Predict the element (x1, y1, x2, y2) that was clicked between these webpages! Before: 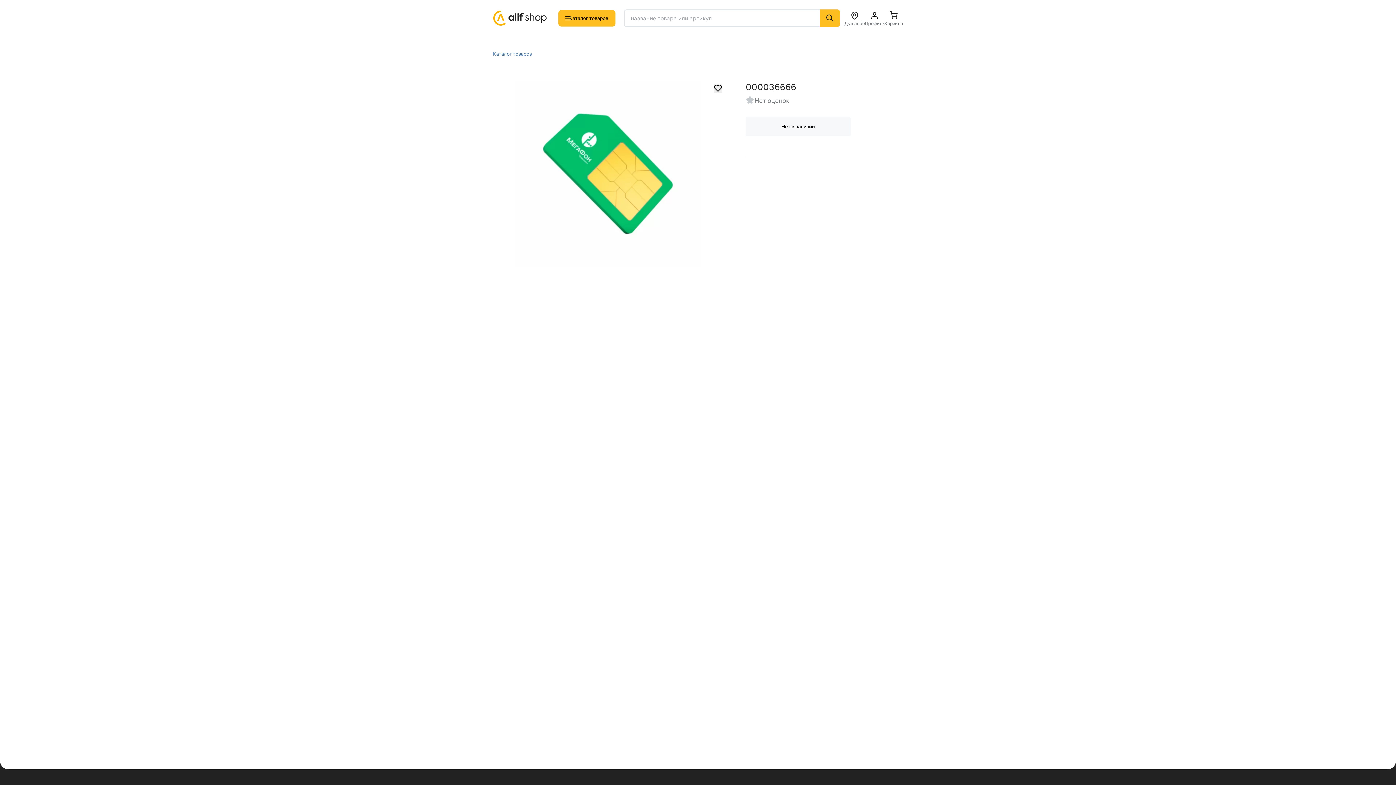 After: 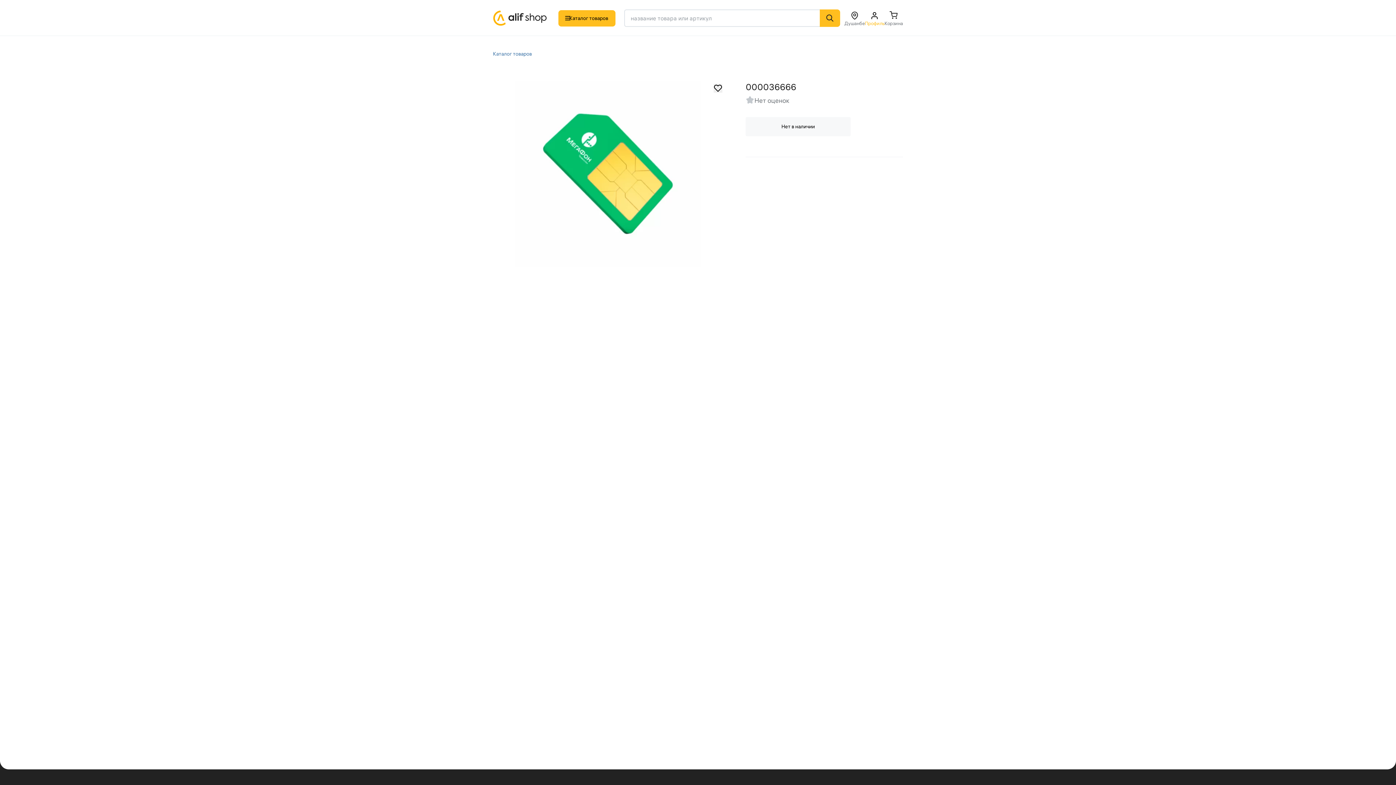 Action: bbox: (865, 11, 884, 26) label: Профиль